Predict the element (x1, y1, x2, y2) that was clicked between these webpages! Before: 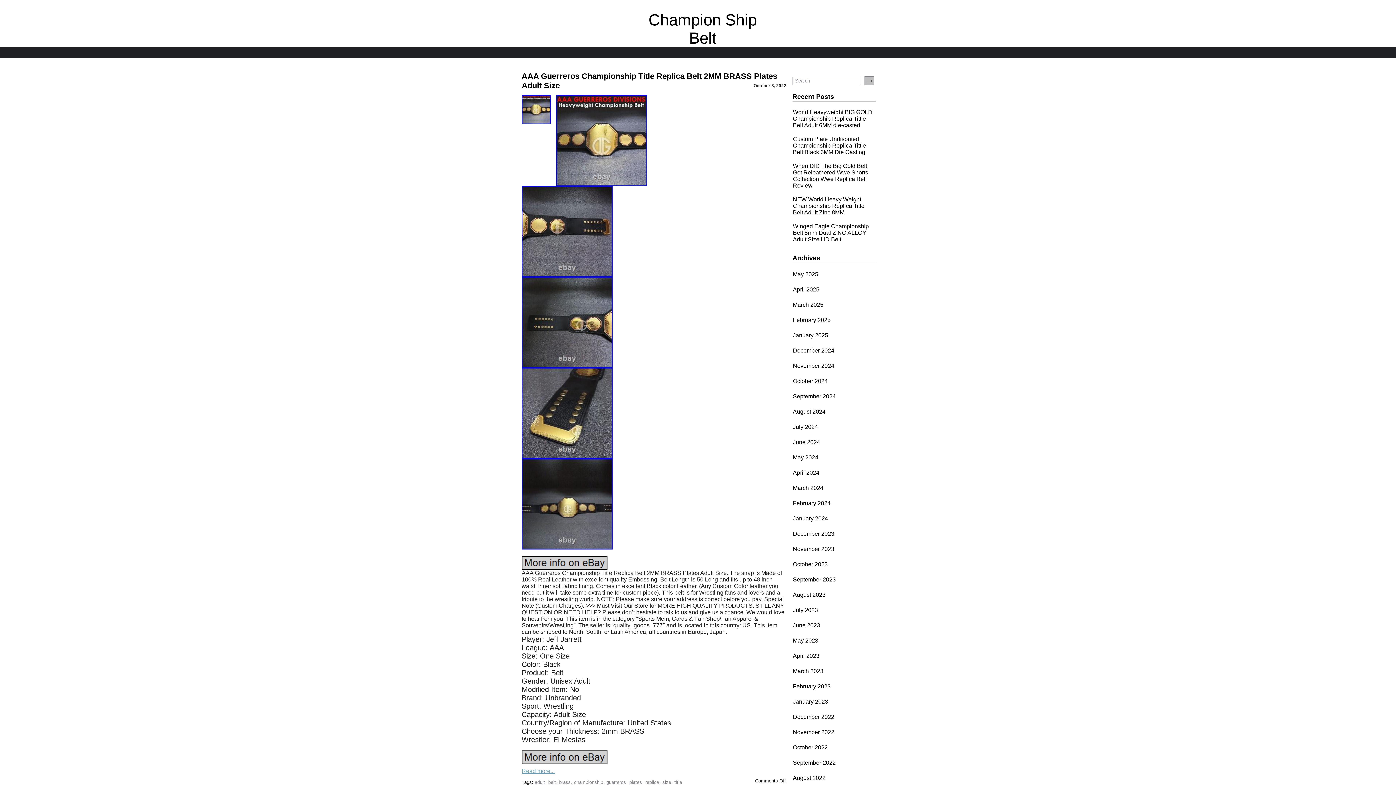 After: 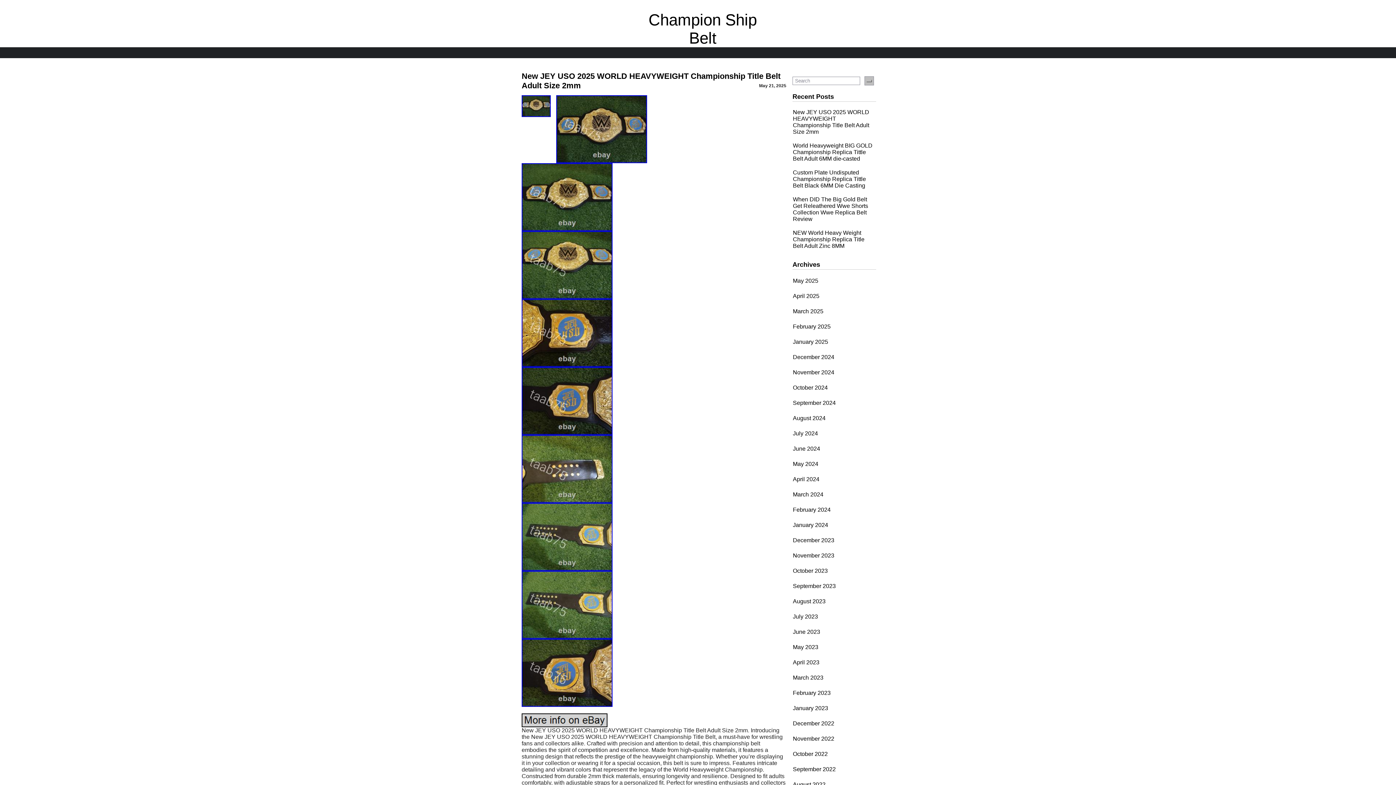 Action: bbox: (534, 780, 545, 785) label: adult